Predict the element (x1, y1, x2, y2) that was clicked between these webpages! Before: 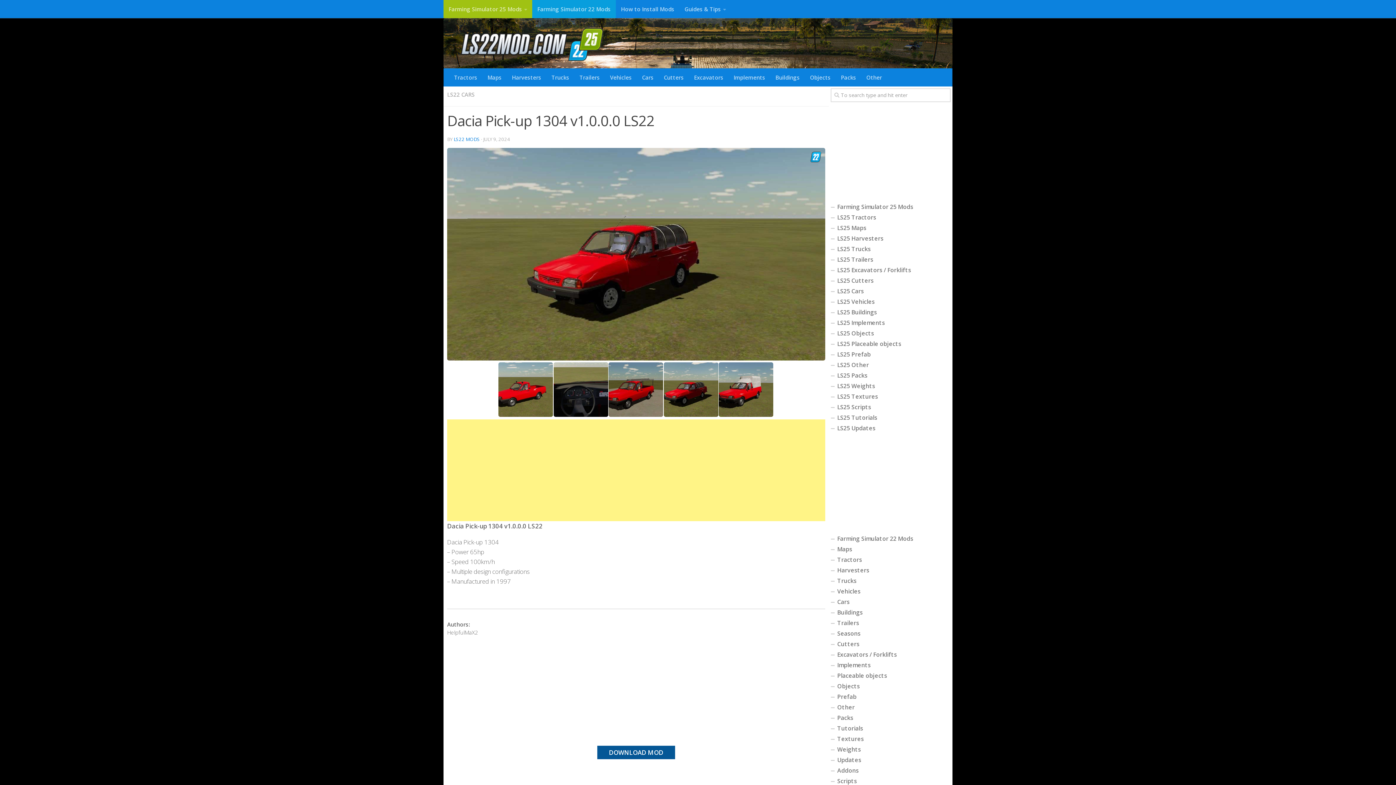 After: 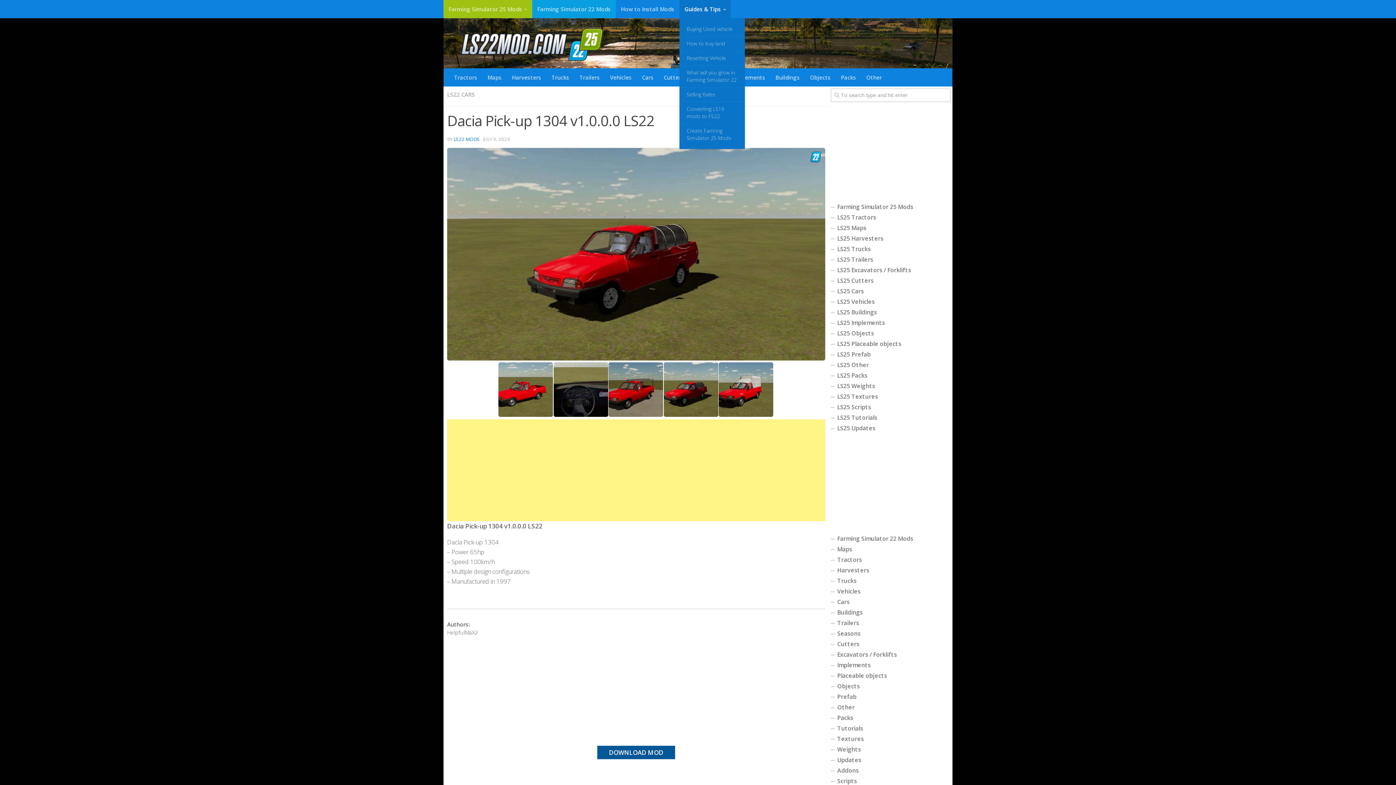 Action: bbox: (679, 0, 731, 18) label: Guides & Tips